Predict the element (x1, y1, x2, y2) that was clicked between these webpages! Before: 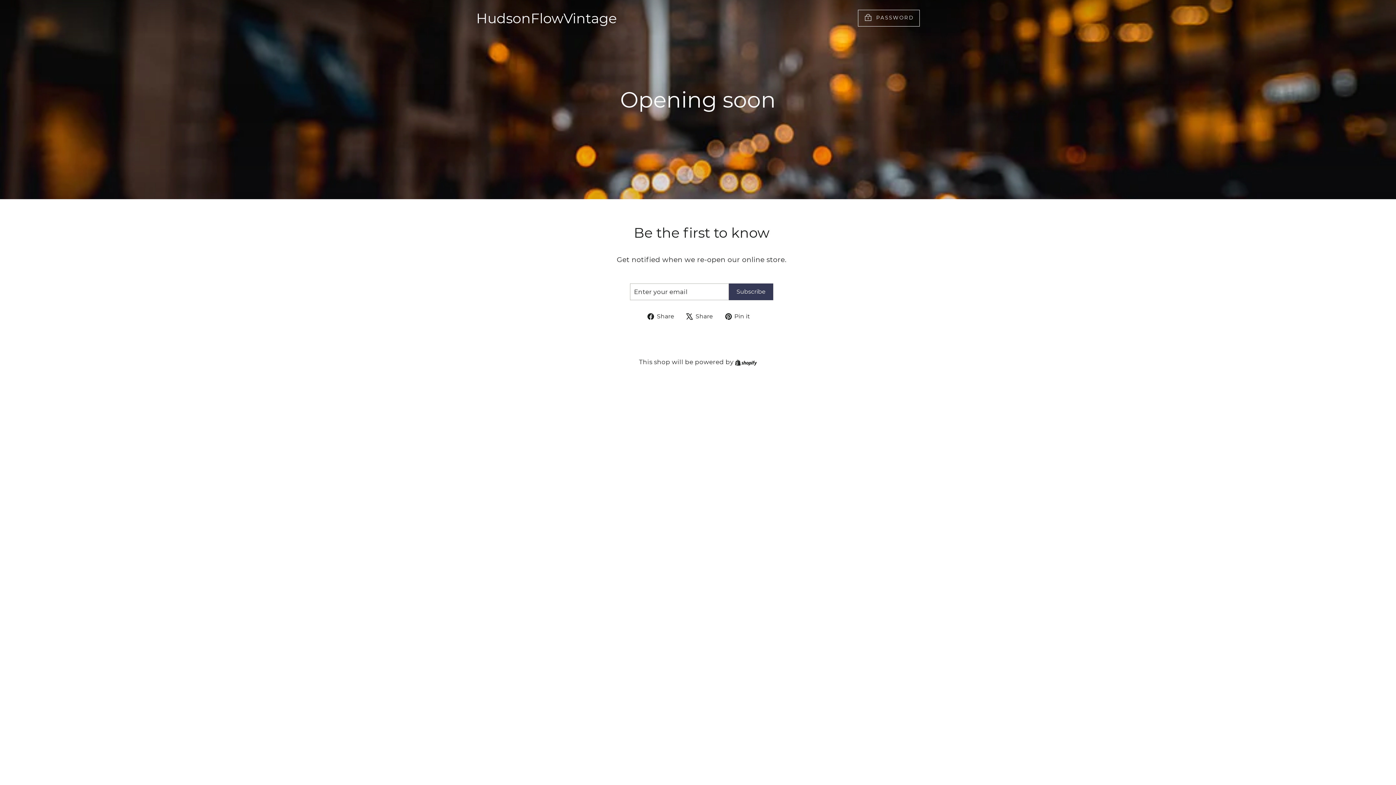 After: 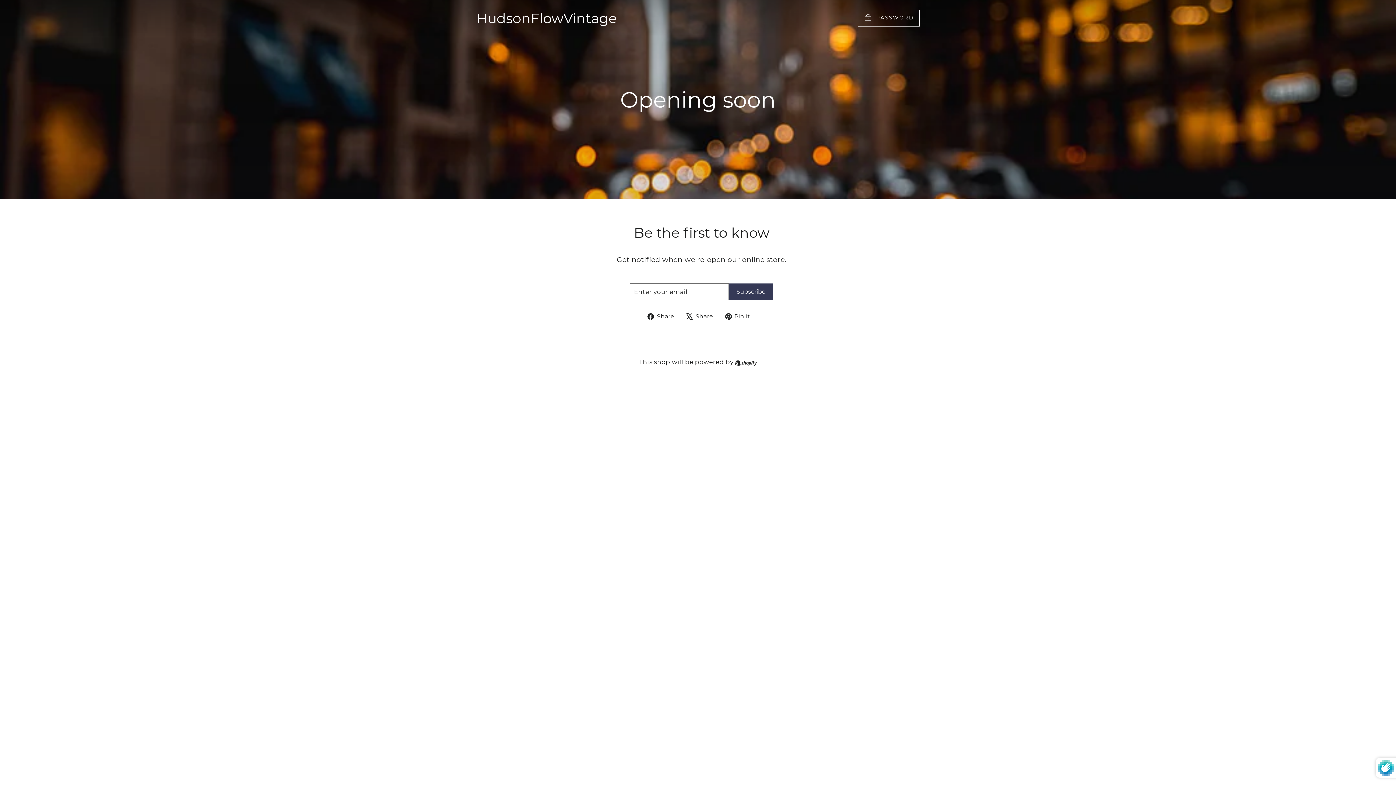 Action: label: Subscribe bbox: (729, 283, 773, 300)